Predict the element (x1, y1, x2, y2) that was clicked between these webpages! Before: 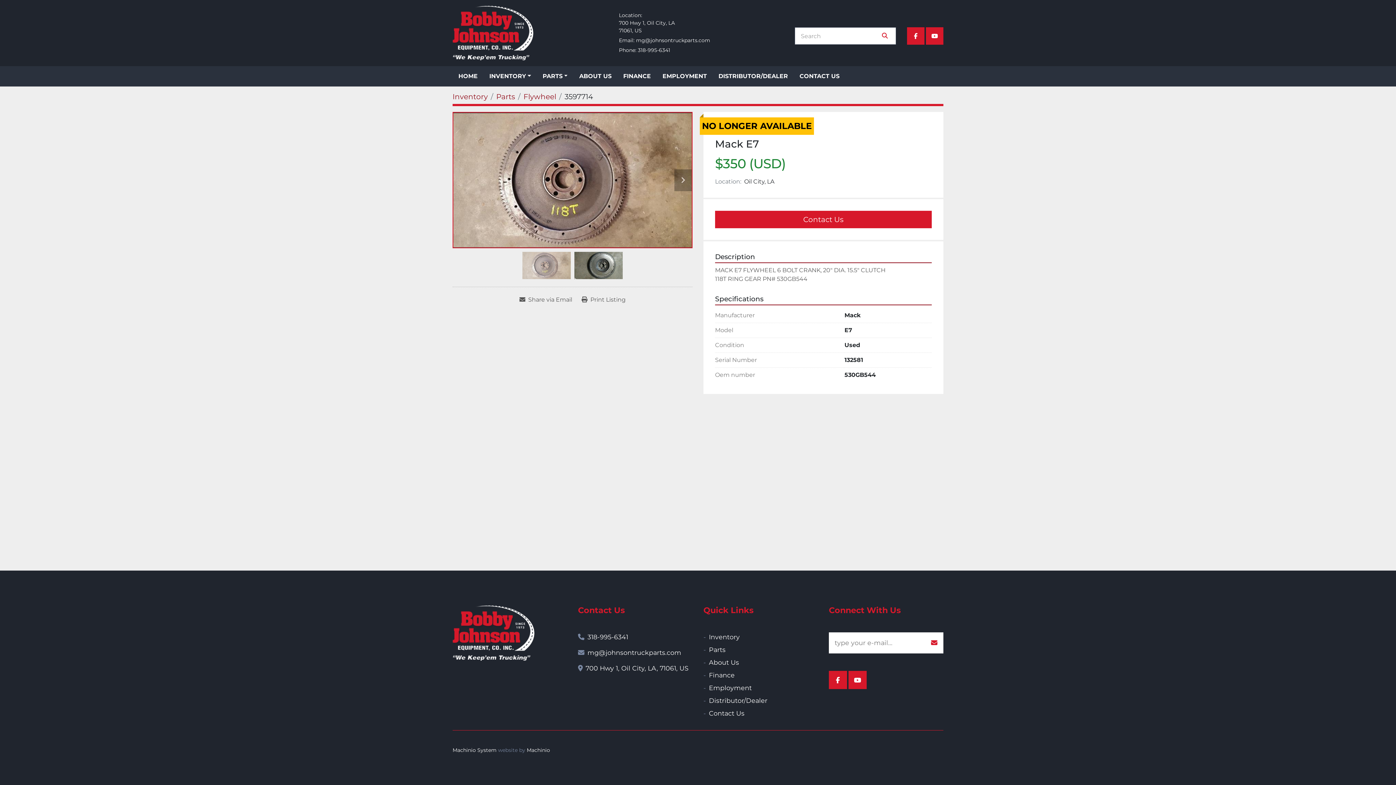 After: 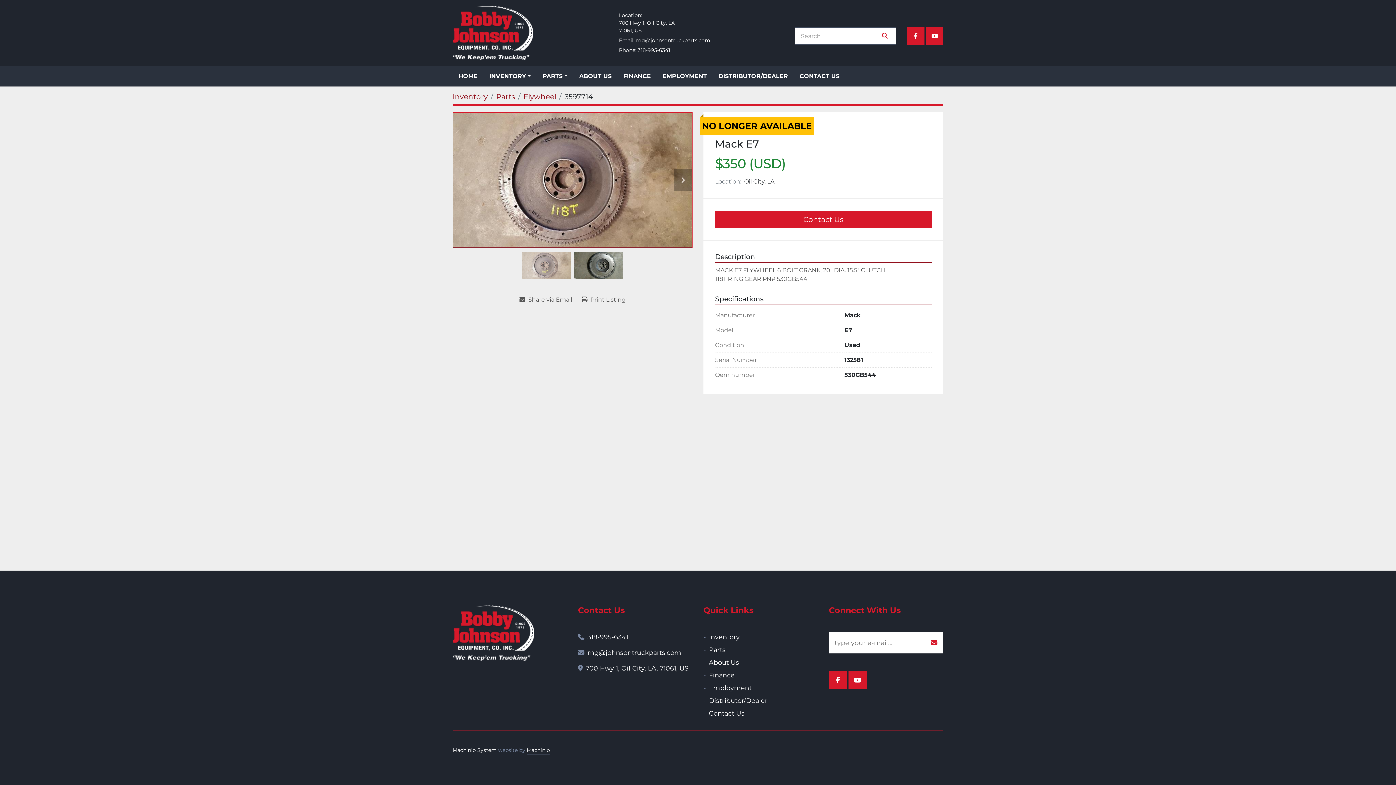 Action: bbox: (526, 746, 550, 754) label: Machinio